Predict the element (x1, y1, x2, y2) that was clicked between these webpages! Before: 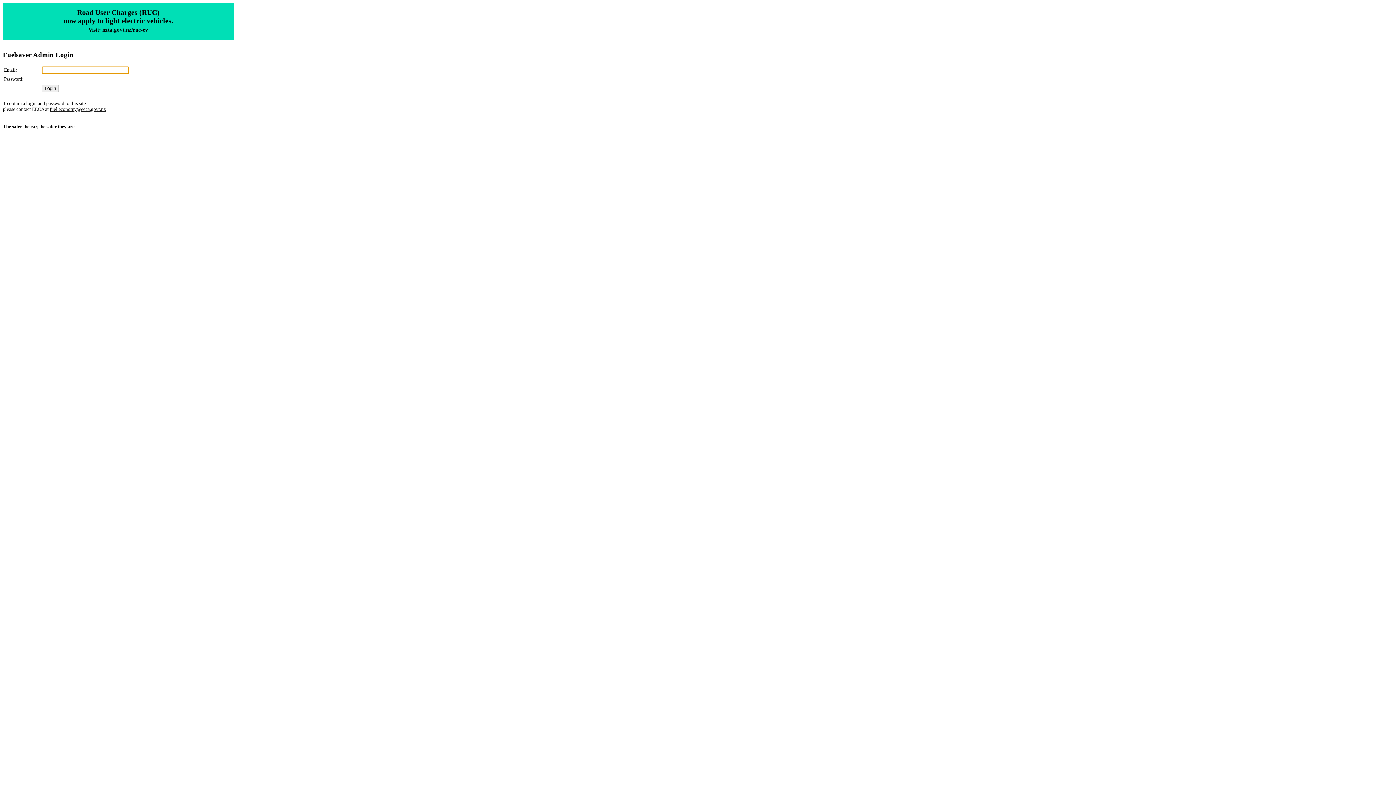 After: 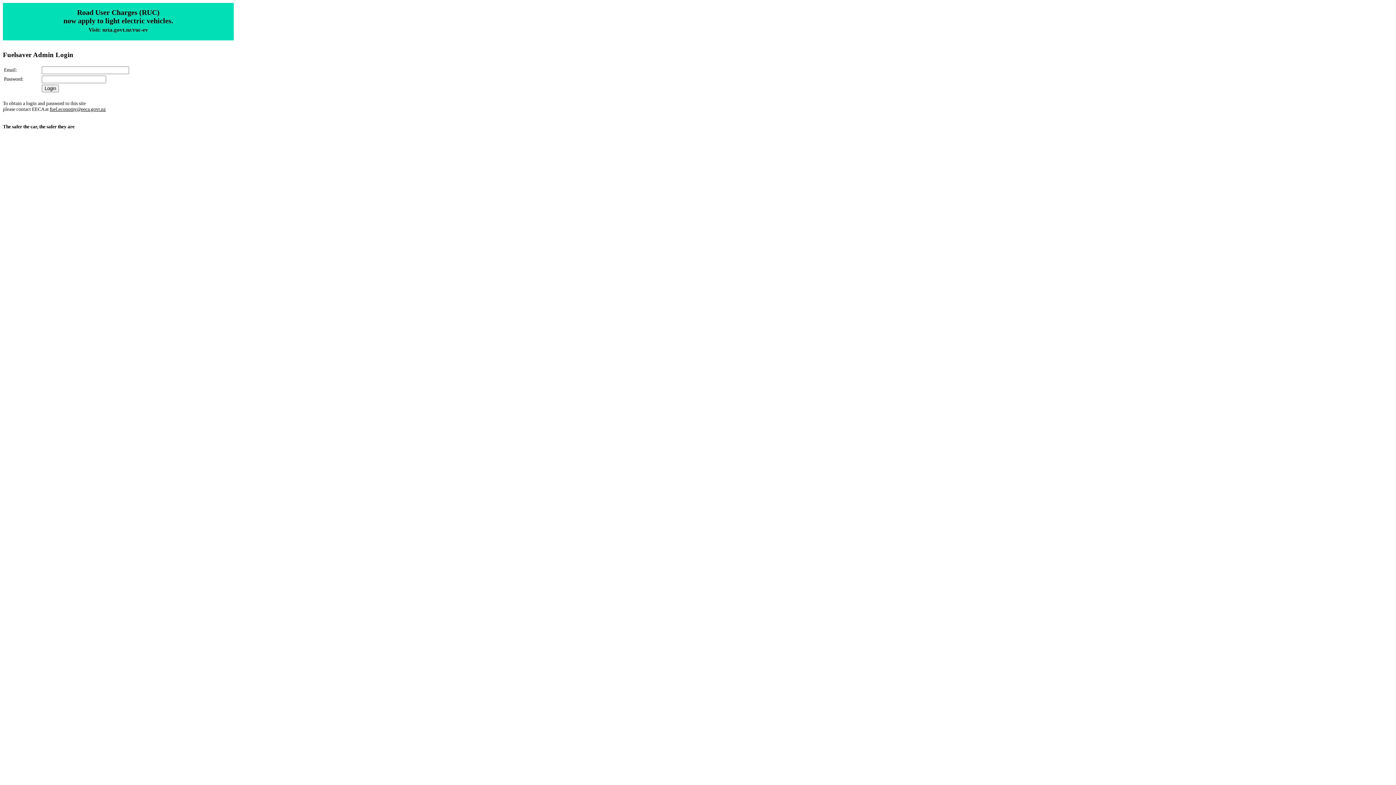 Action: bbox: (49, 106, 105, 112) label: fuel.economy@eeca.govt.nz